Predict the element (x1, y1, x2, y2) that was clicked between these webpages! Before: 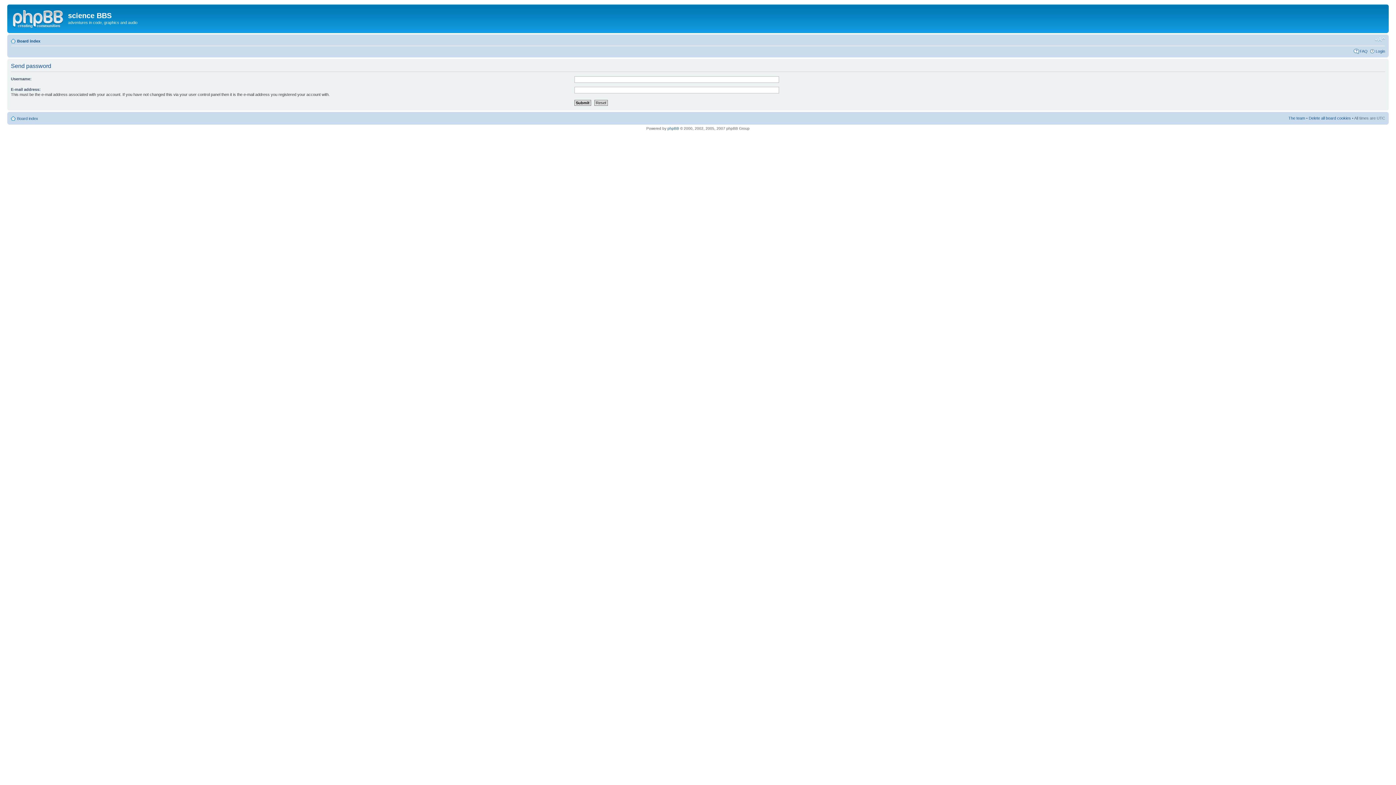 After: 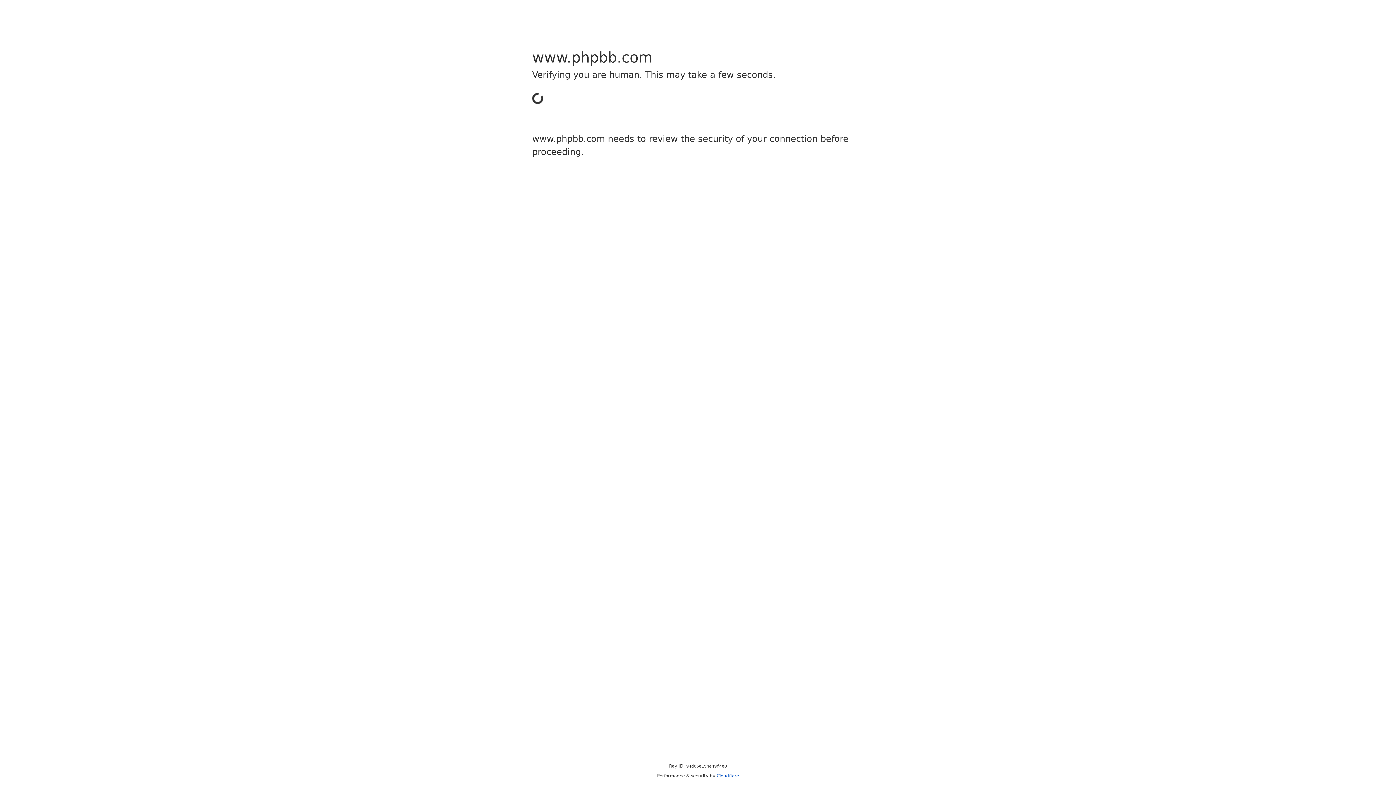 Action: bbox: (667, 126, 679, 130) label: phpBB